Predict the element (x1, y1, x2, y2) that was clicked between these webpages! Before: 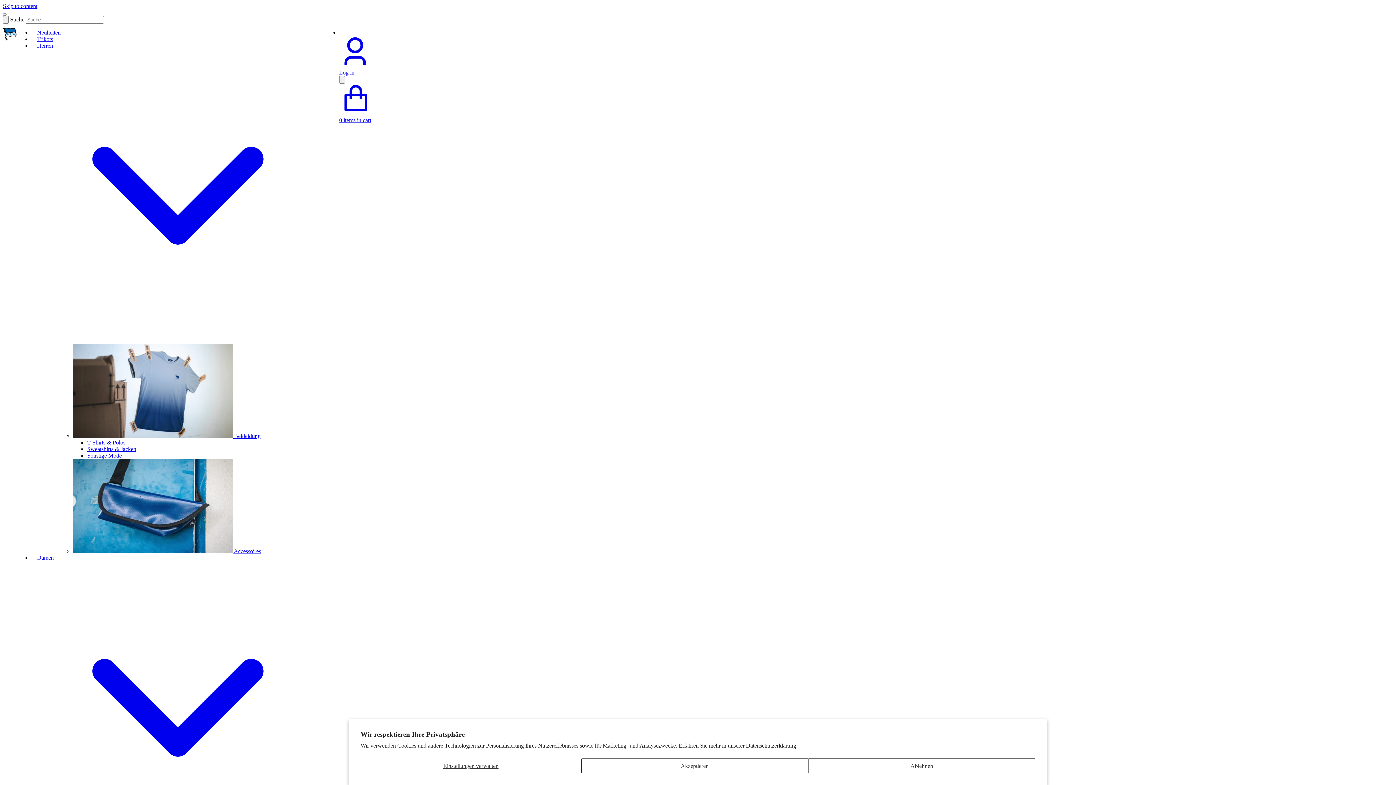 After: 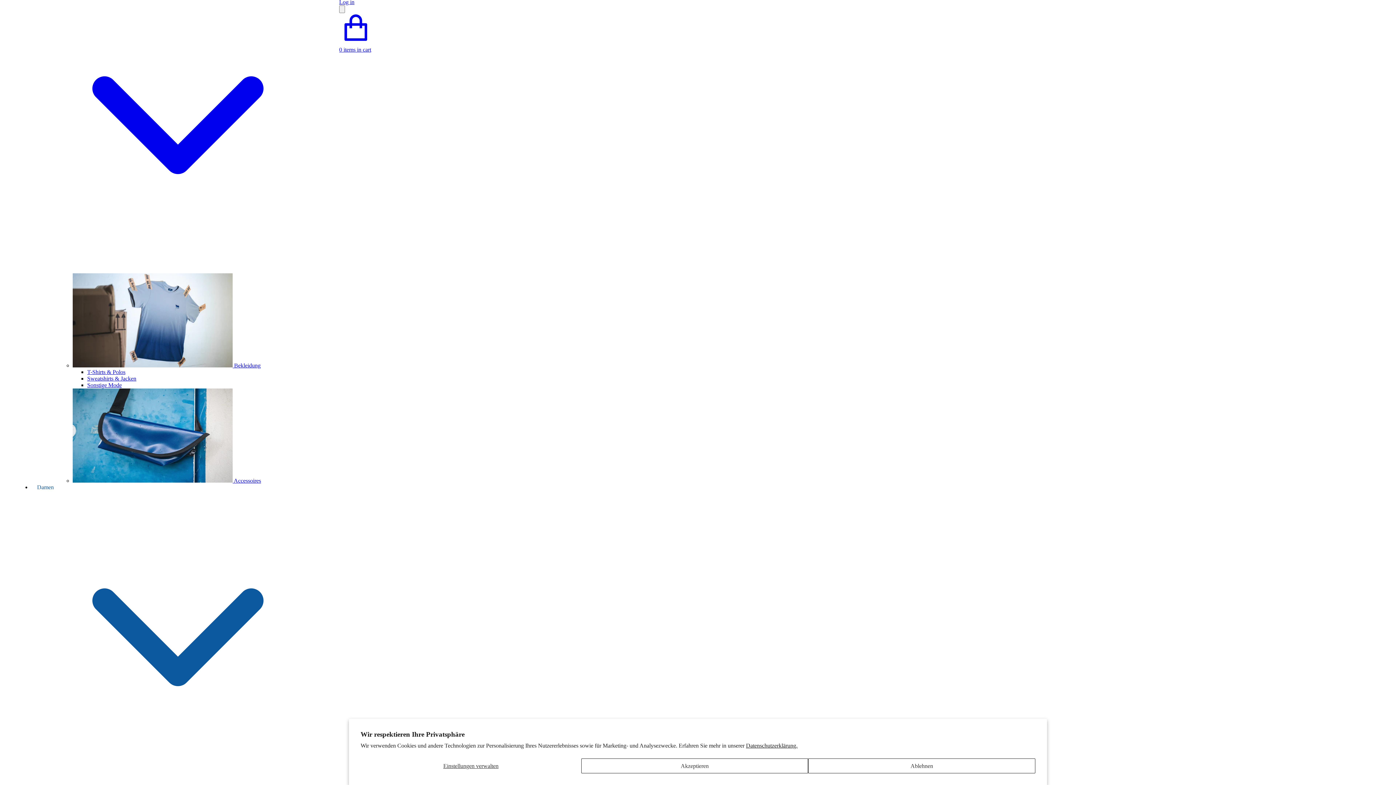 Action: label: Damen  bbox: (31, 554, 330, 856)